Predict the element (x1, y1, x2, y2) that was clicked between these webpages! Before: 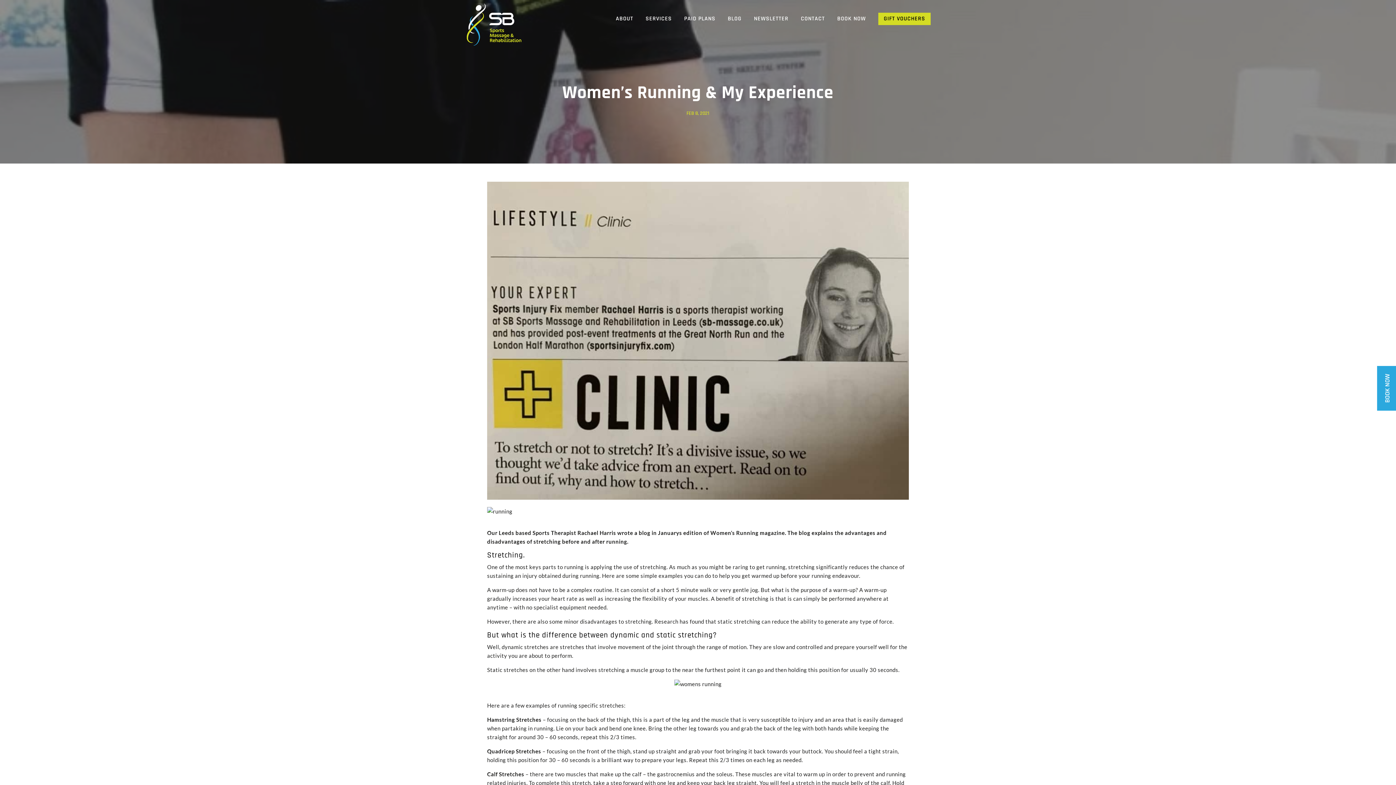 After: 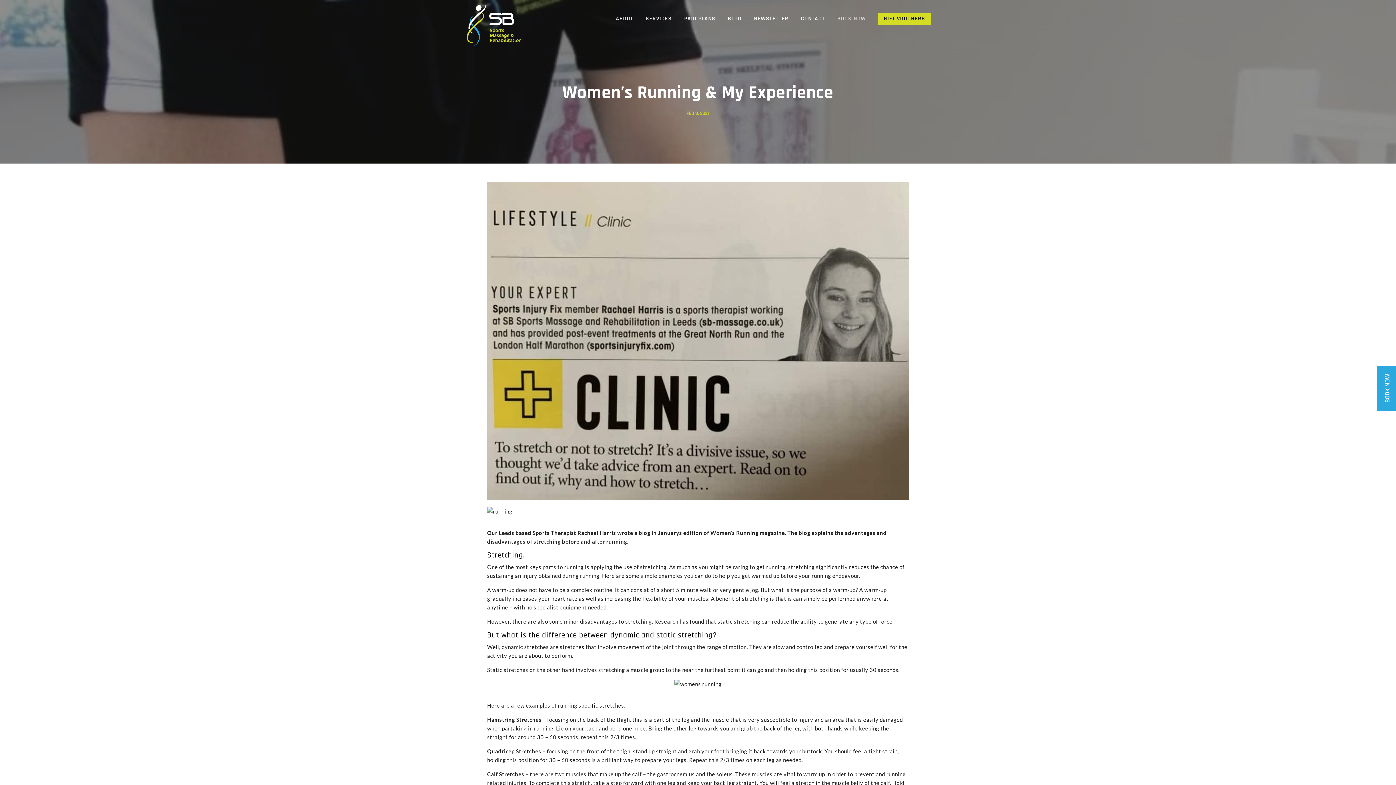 Action: label: BOOK NOW bbox: (837, 16, 866, 34)